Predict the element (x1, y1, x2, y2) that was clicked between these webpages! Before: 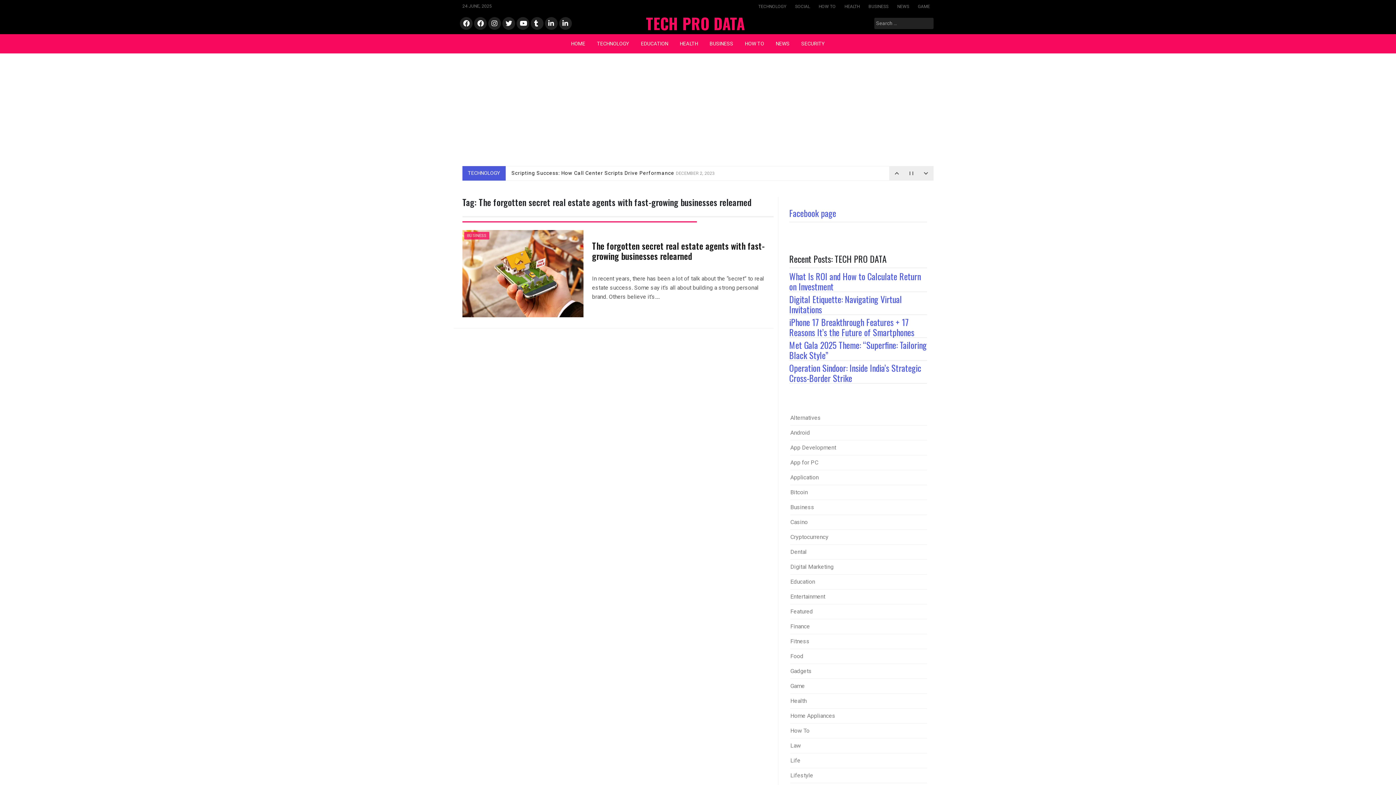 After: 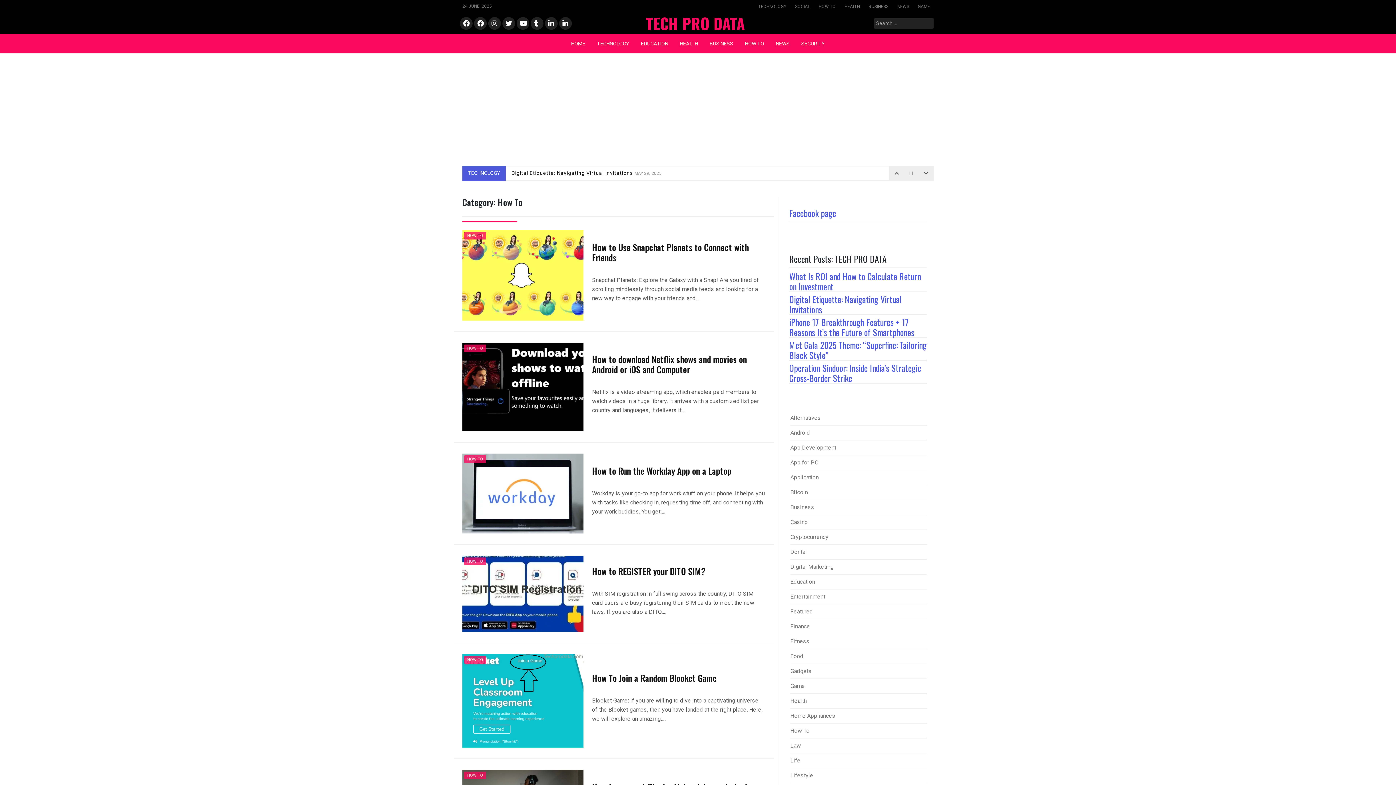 Action: bbox: (815, 2, 839, 10) label: HOW TO